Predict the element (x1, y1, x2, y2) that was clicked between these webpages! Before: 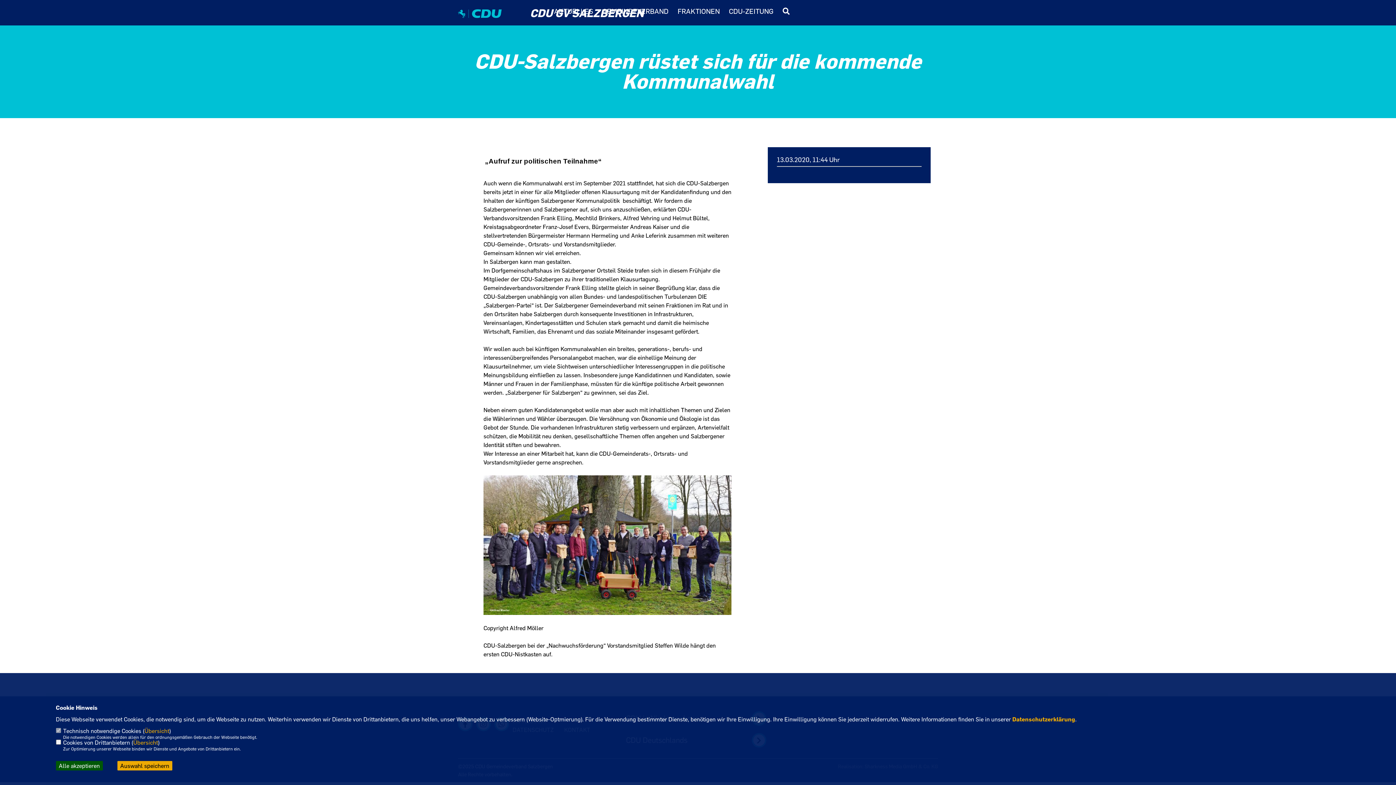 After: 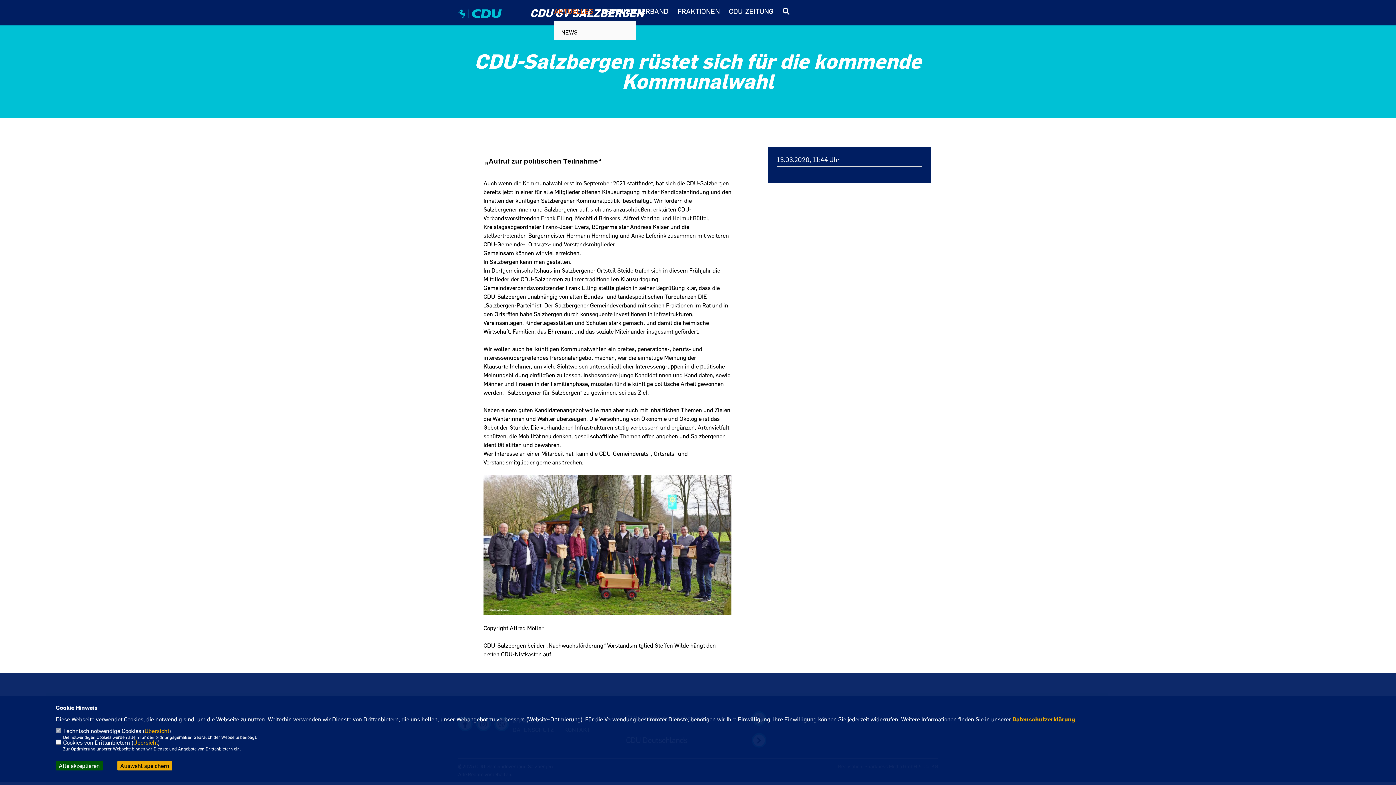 Action: label: AKTUELLES bbox: (554, 7, 593, 14)